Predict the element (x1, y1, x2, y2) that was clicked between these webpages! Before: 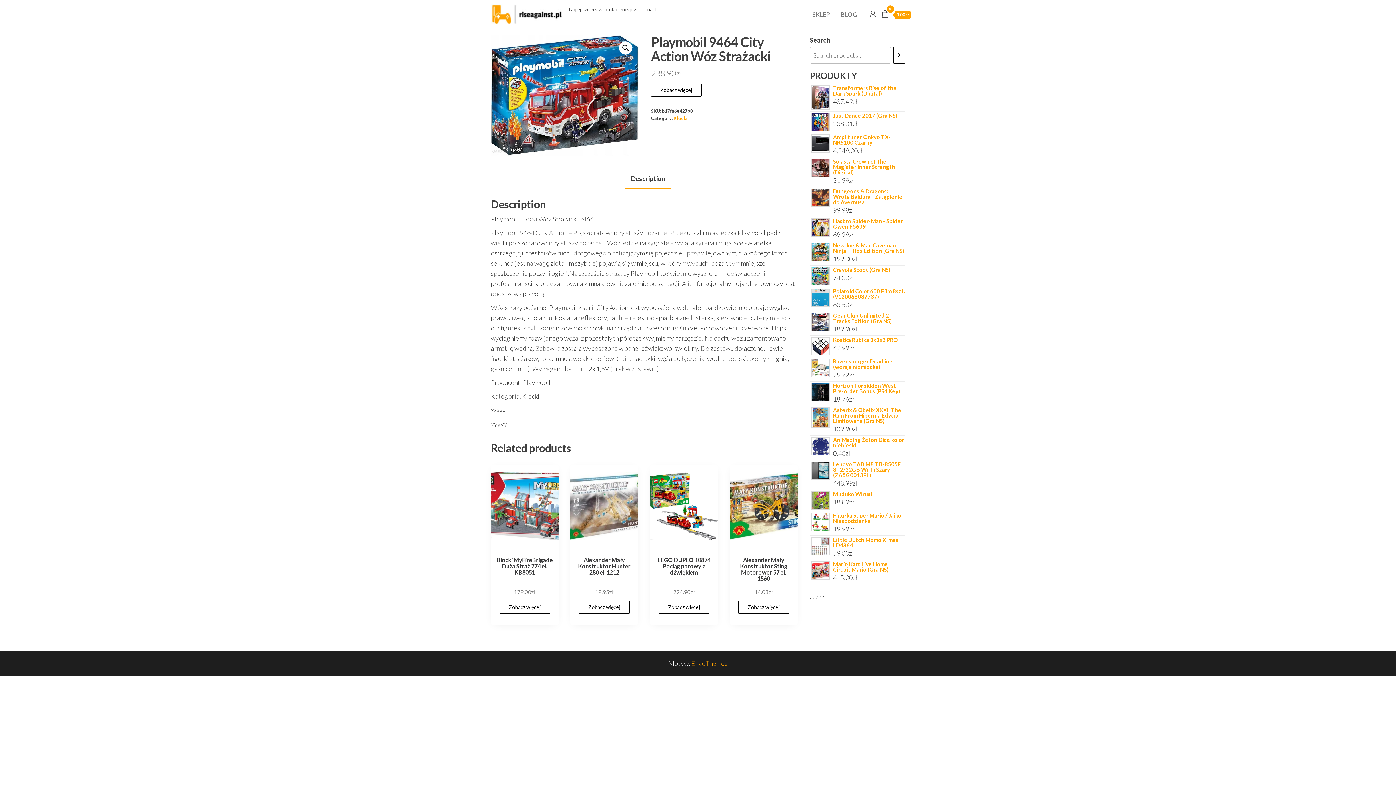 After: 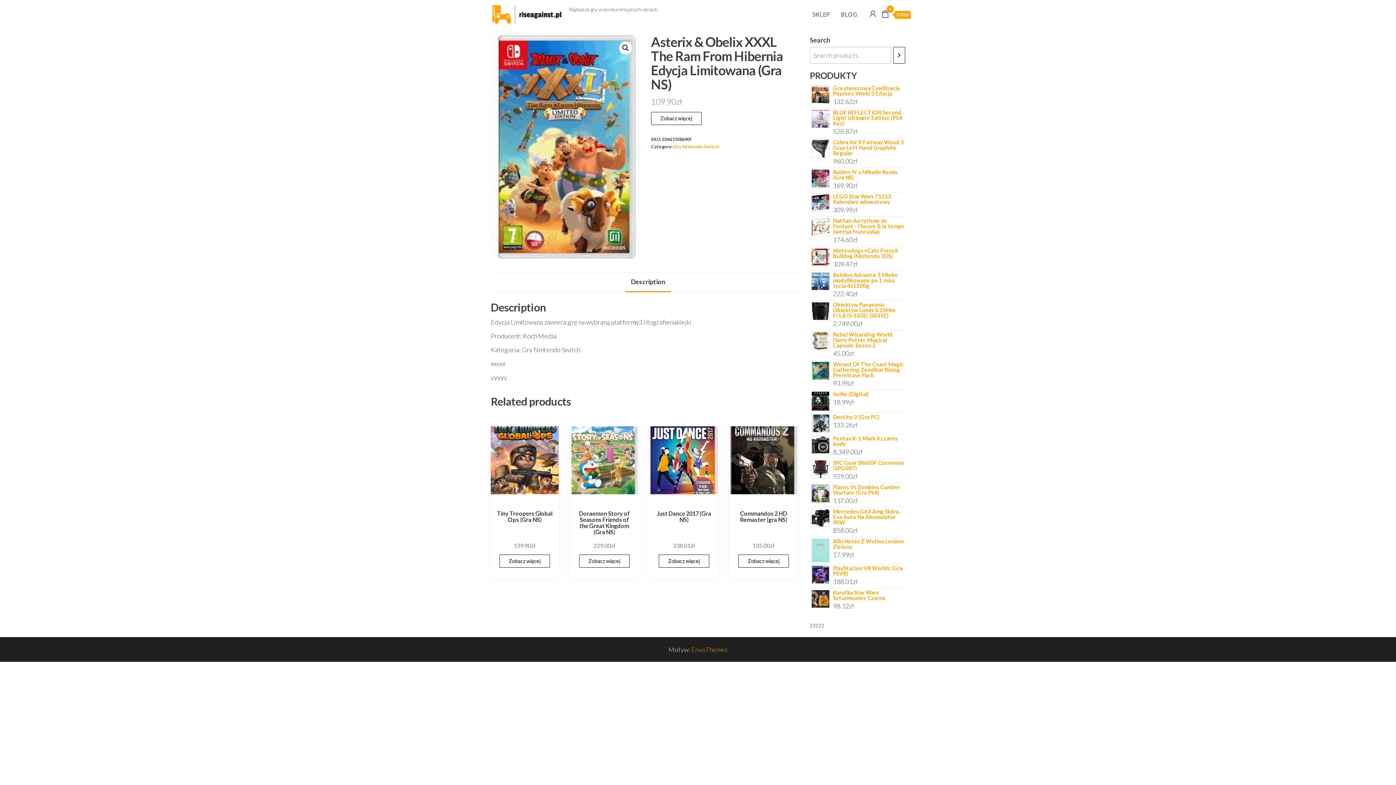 Action: label: Asterix & Obelix XXXL The Ram From Hibernia Edycja Limitowana (Gra NS) bbox: (810, 407, 905, 423)